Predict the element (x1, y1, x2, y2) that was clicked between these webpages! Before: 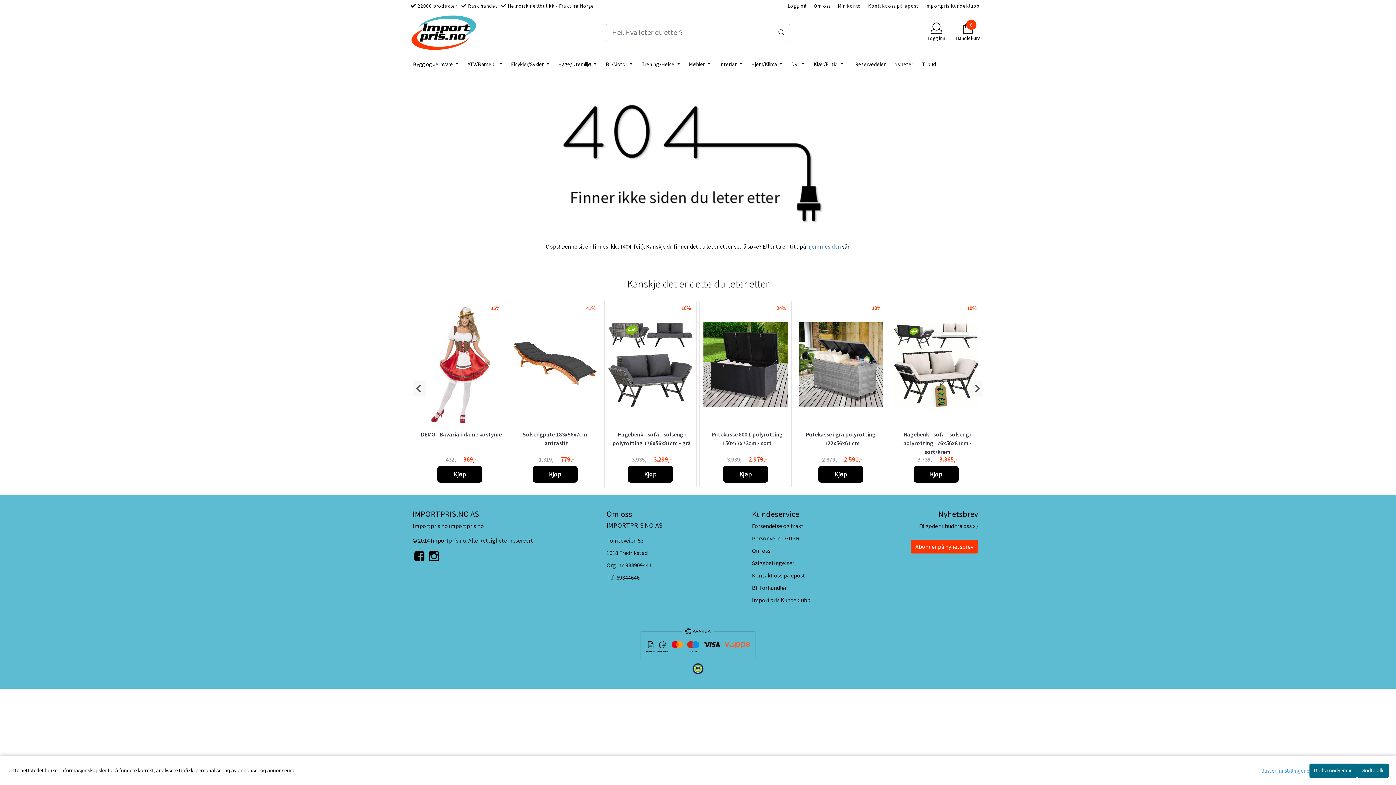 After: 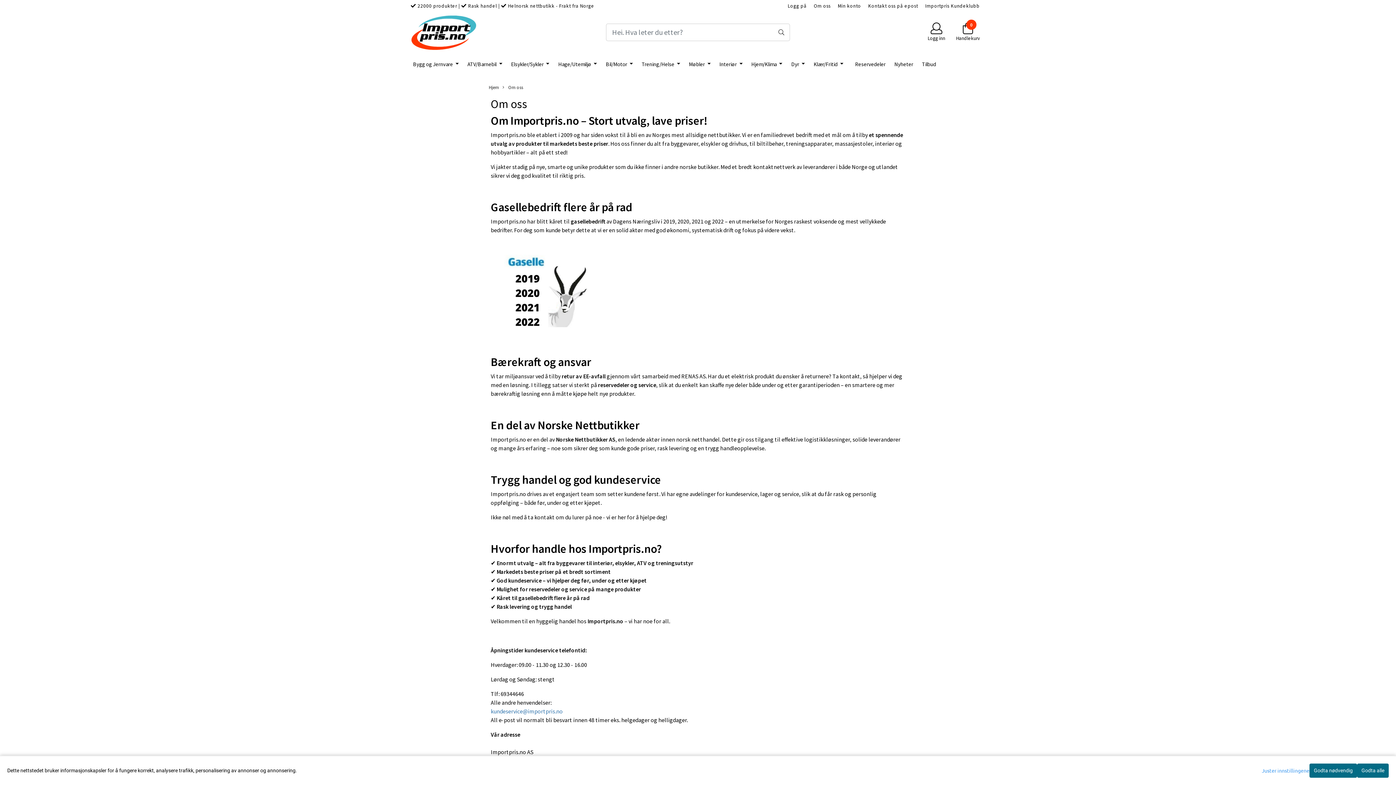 Action: bbox: (752, 547, 770, 554) label: Om oss